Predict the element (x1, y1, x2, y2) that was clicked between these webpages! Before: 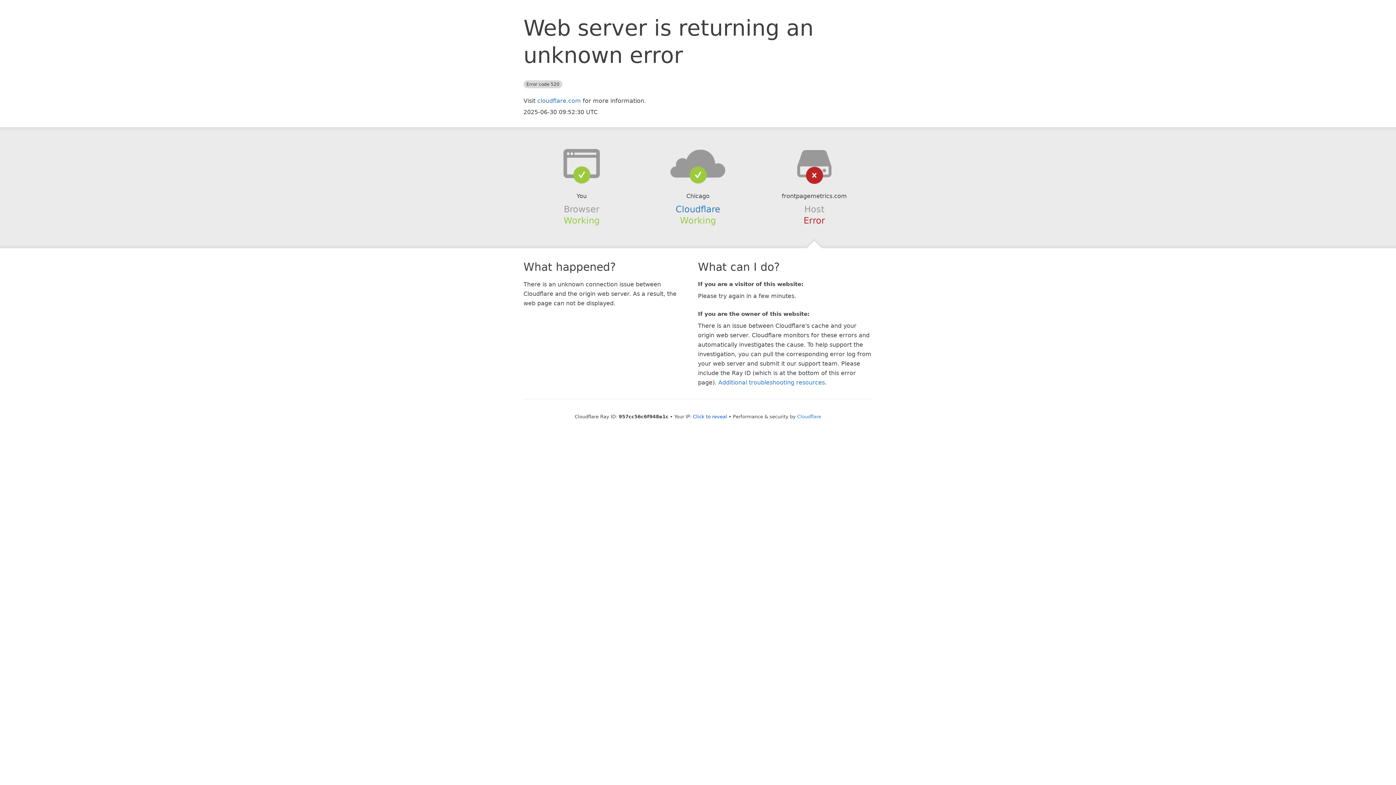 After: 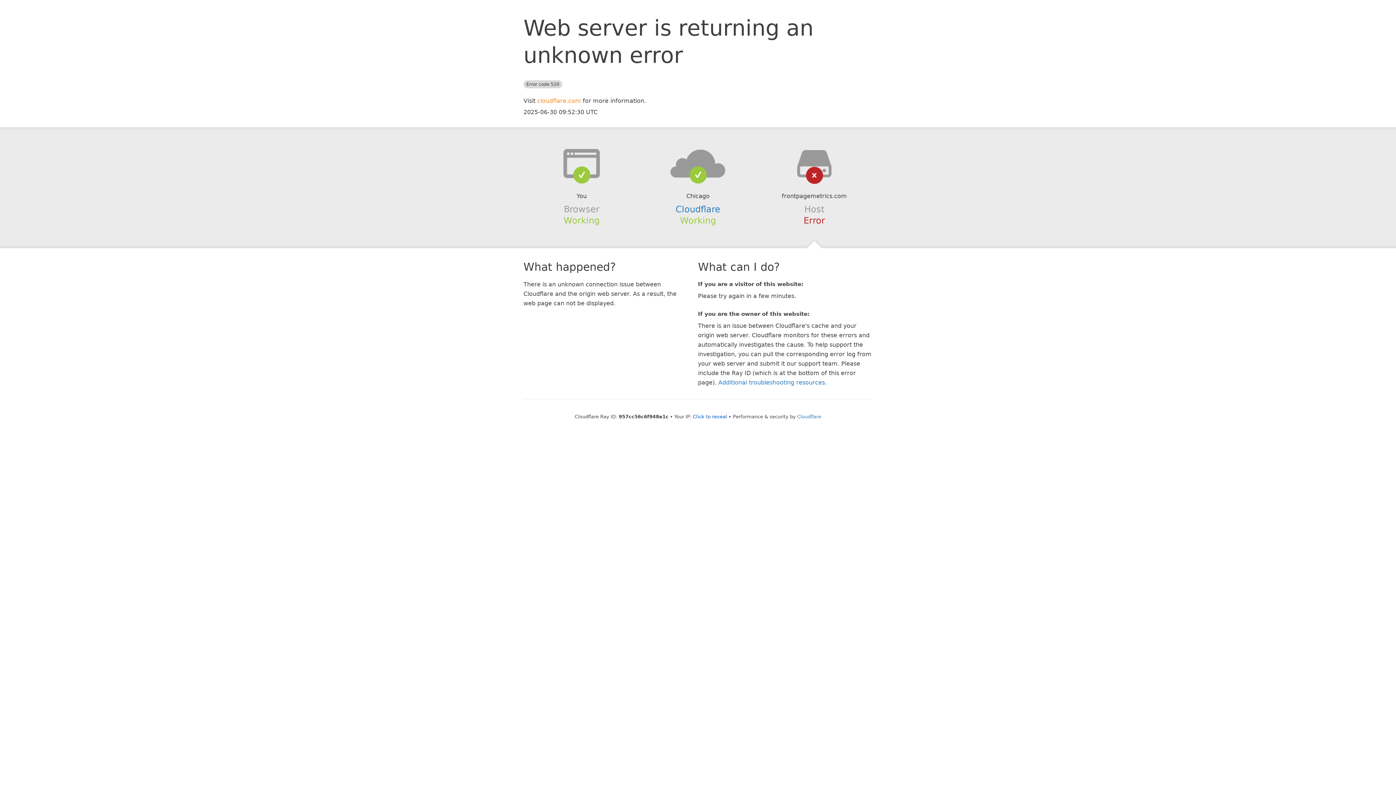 Action: bbox: (537, 97, 581, 104) label: cloudflare.com